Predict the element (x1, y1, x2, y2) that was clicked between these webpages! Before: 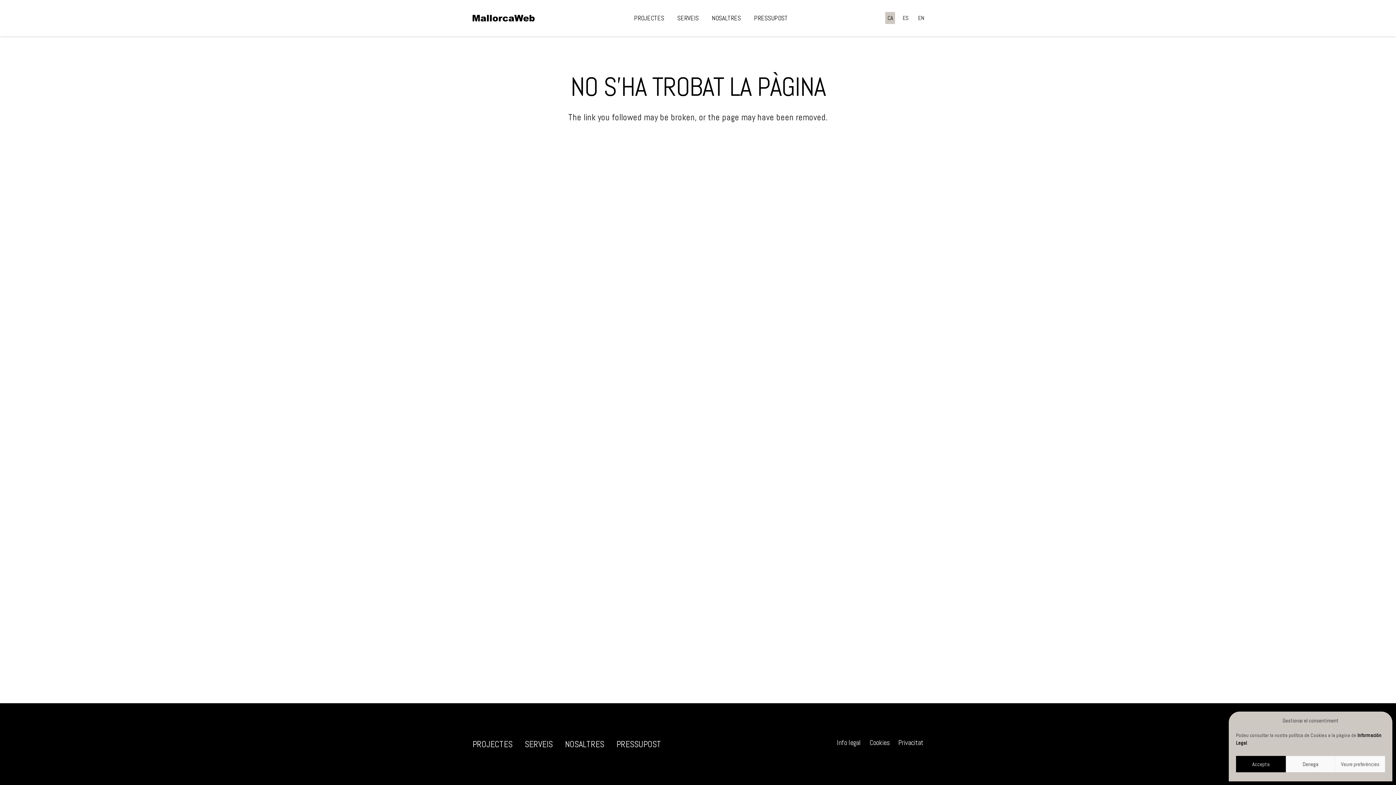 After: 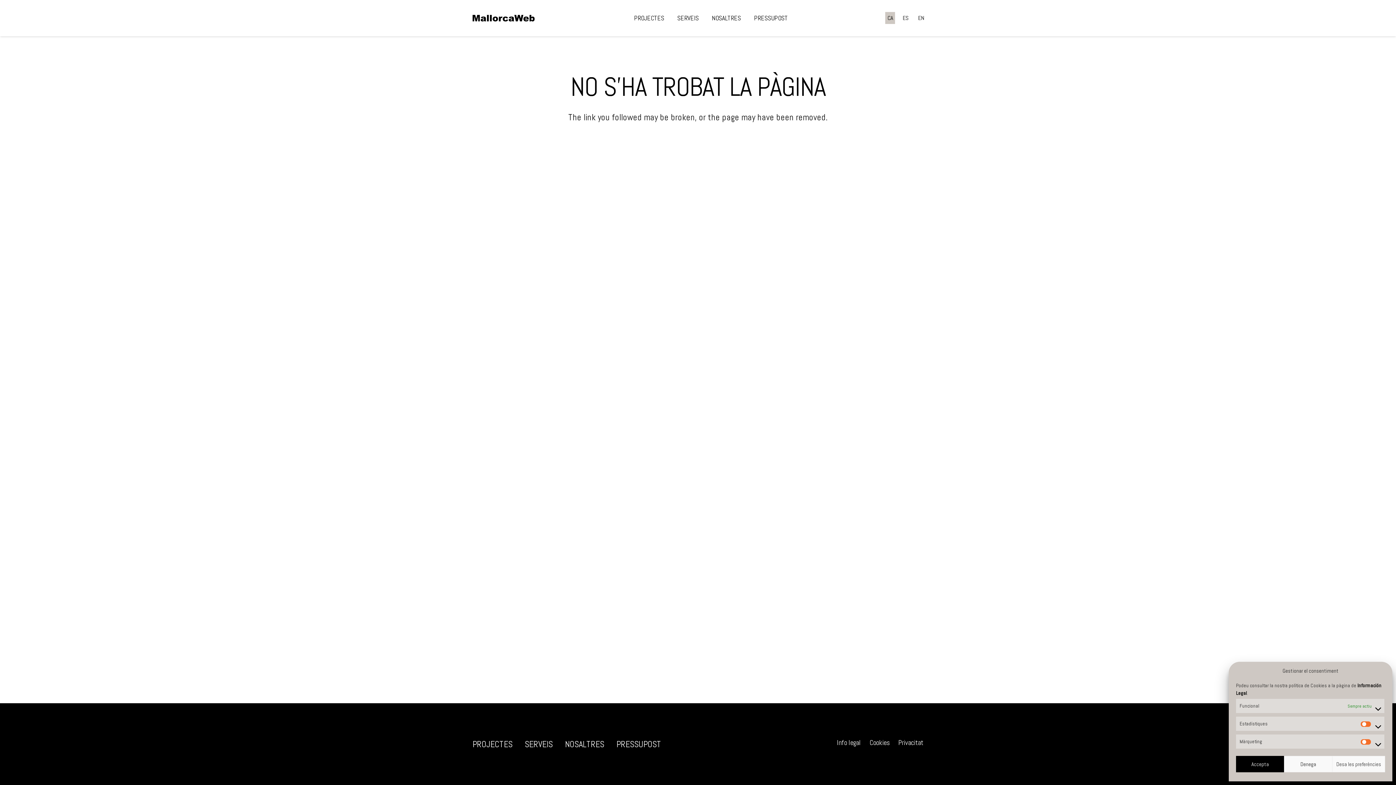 Action: bbox: (1335, 756, 1385, 772) label: Veure preferències